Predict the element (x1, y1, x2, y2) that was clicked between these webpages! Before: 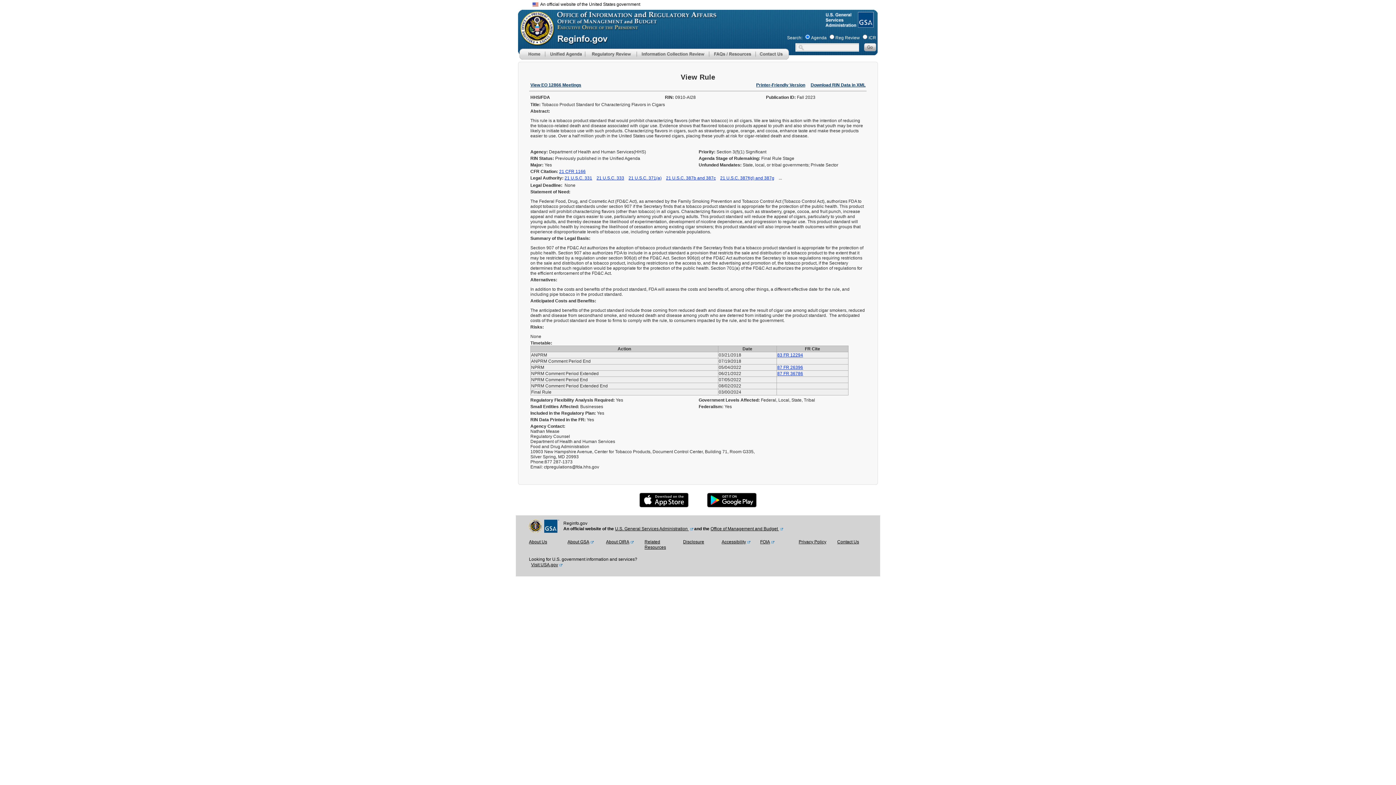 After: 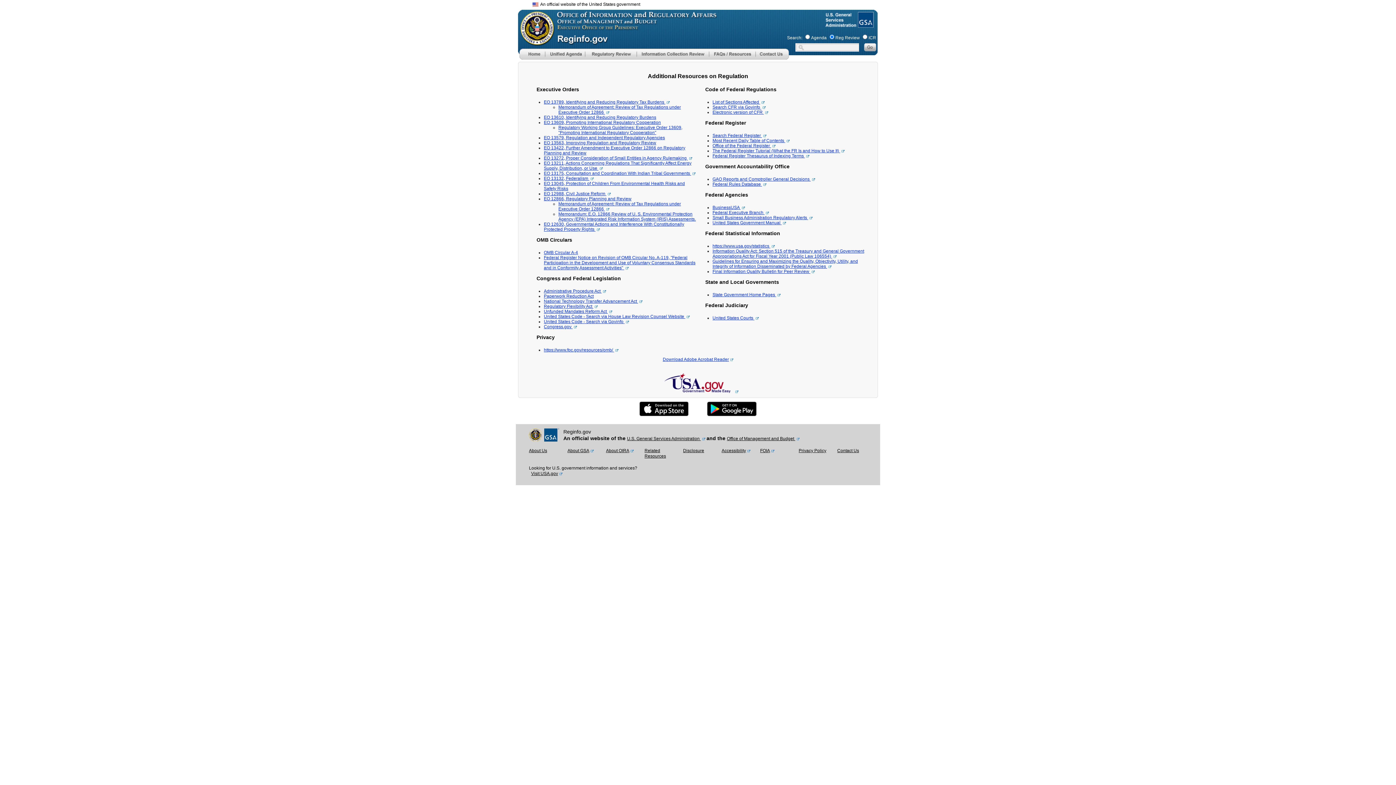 Action: label: Related Resources bbox: (644, 539, 674, 550)